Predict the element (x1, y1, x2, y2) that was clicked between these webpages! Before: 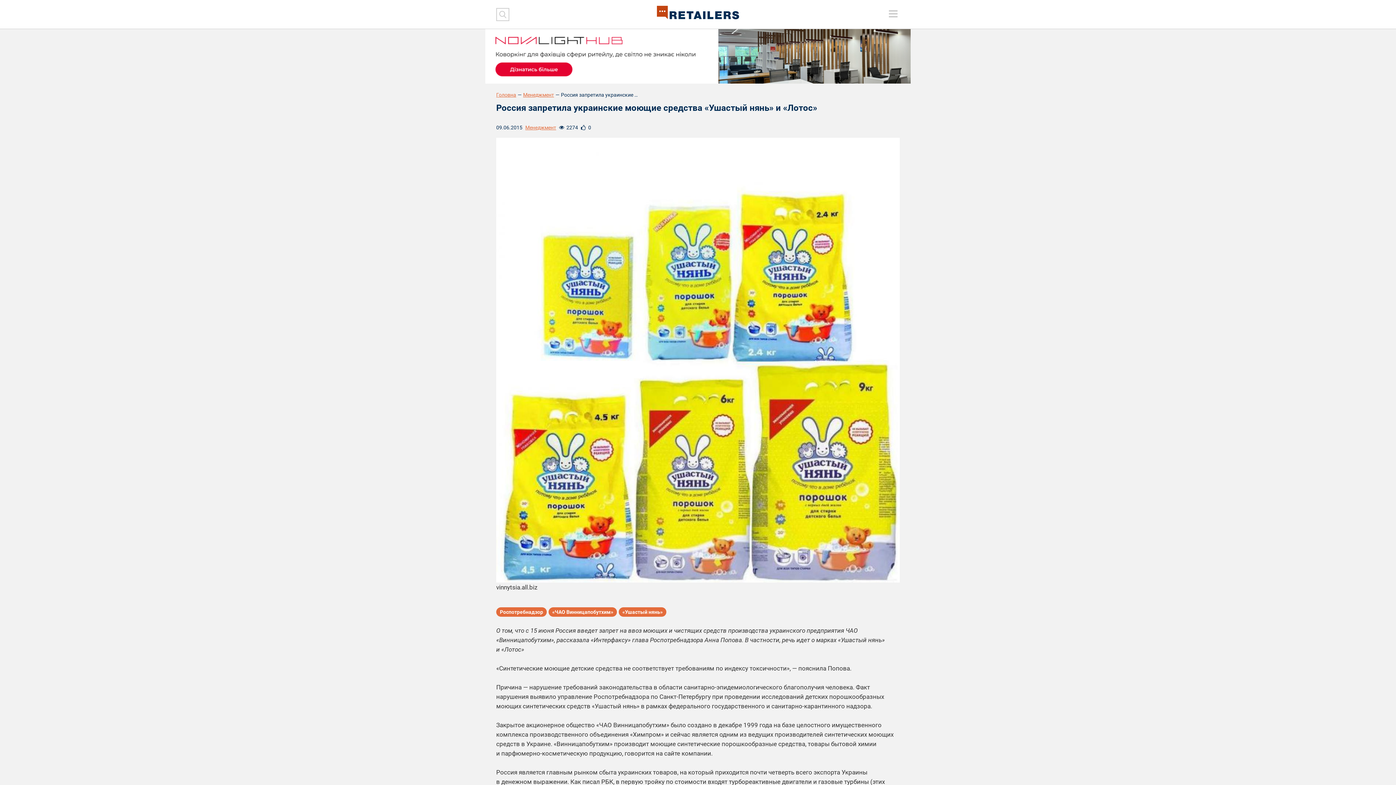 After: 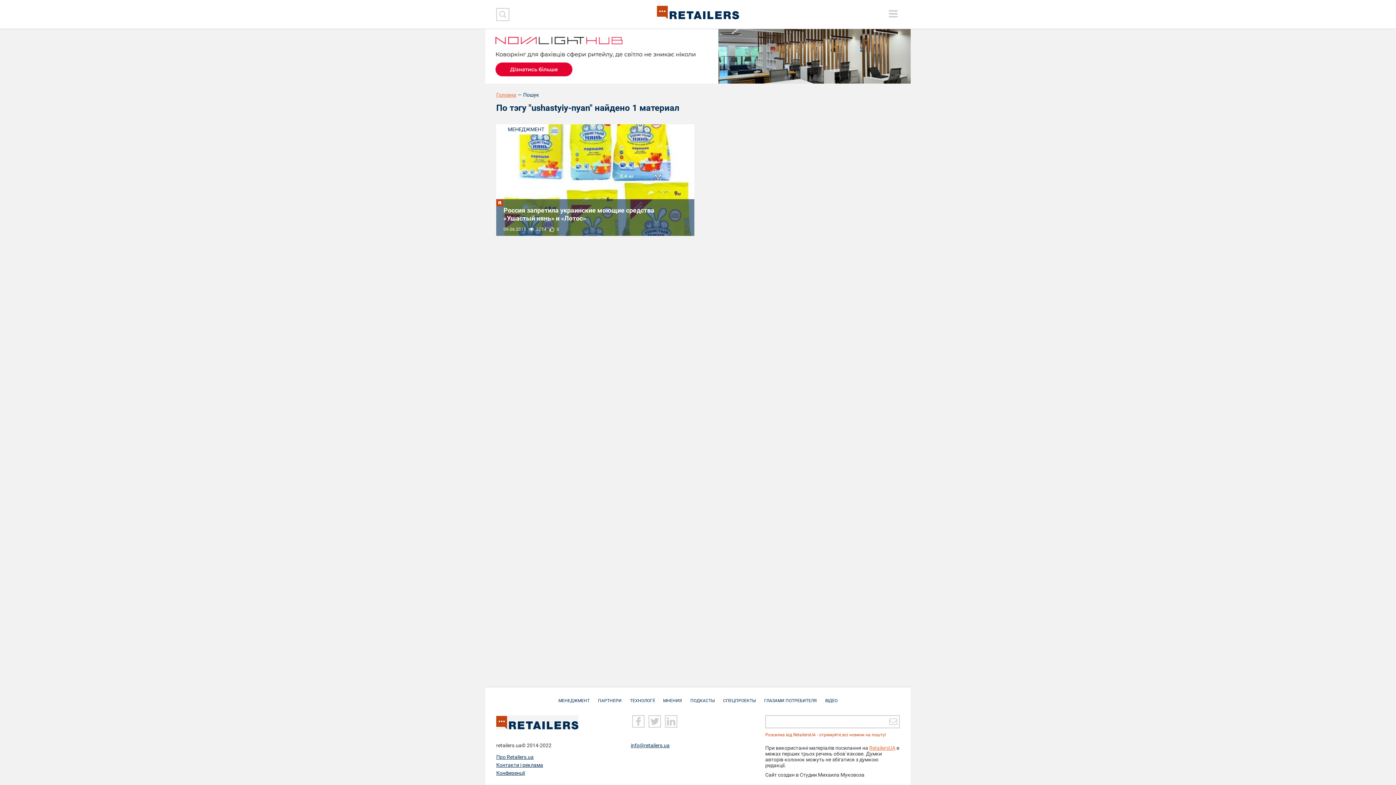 Action: label: «Ушастый нянь» bbox: (618, 607, 666, 617)